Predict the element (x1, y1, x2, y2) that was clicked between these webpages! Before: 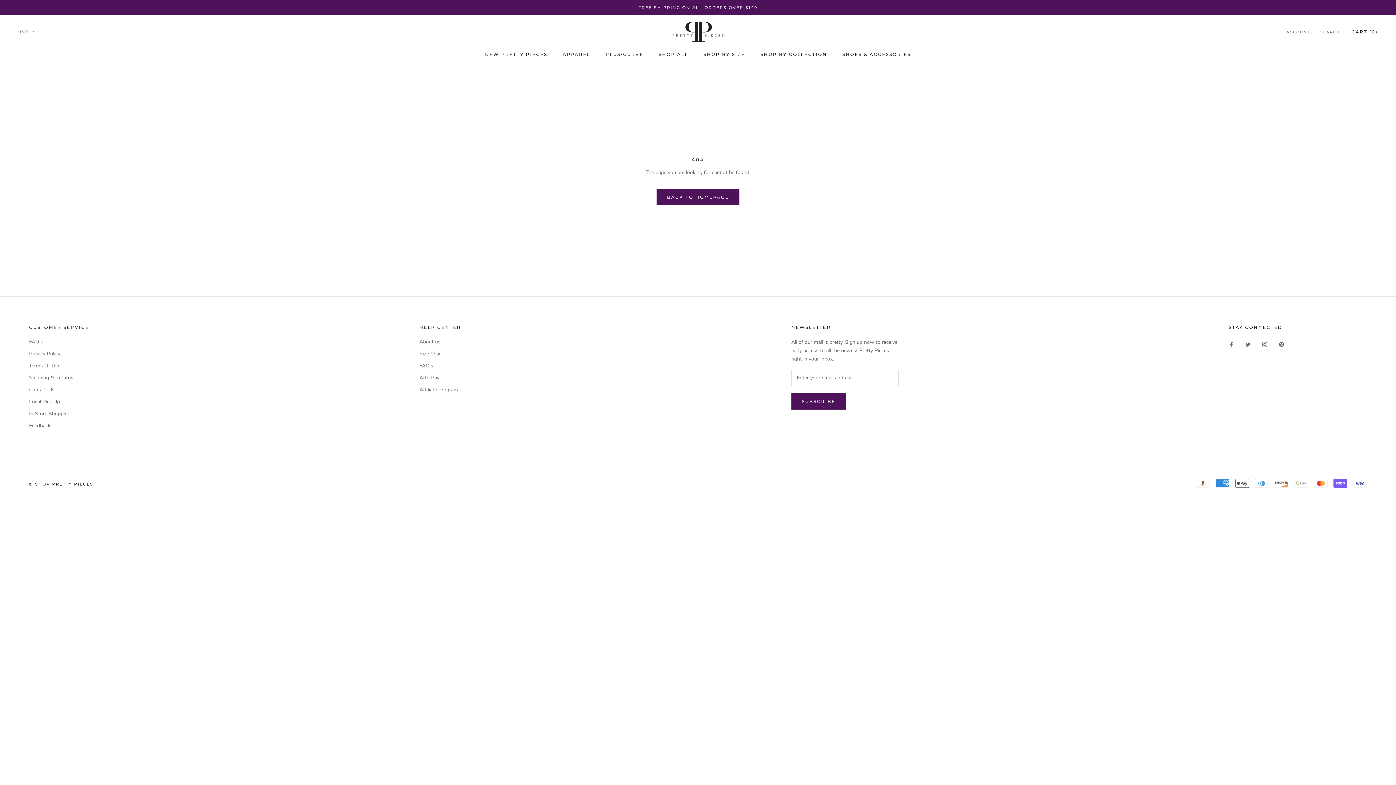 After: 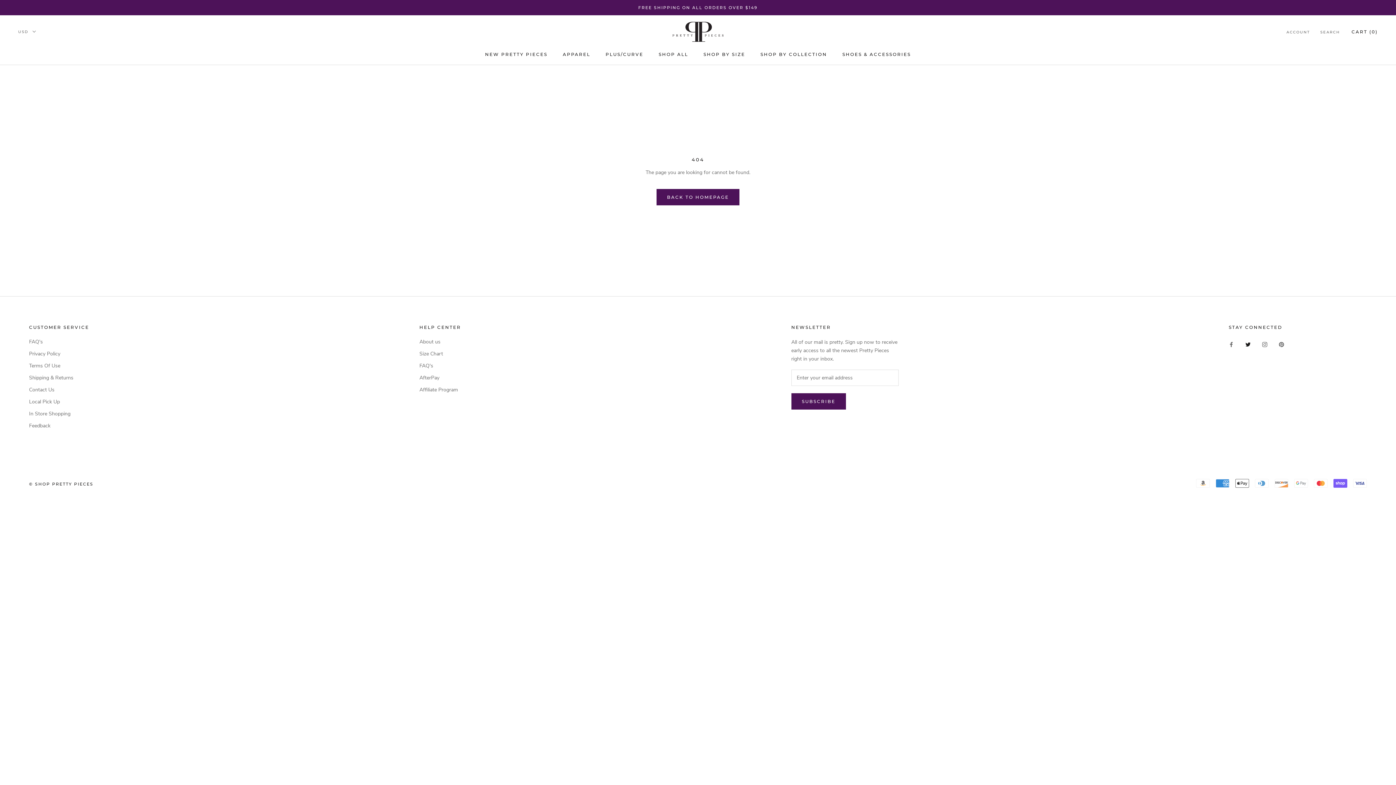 Action: label: Twitter bbox: (1245, 340, 1250, 348)